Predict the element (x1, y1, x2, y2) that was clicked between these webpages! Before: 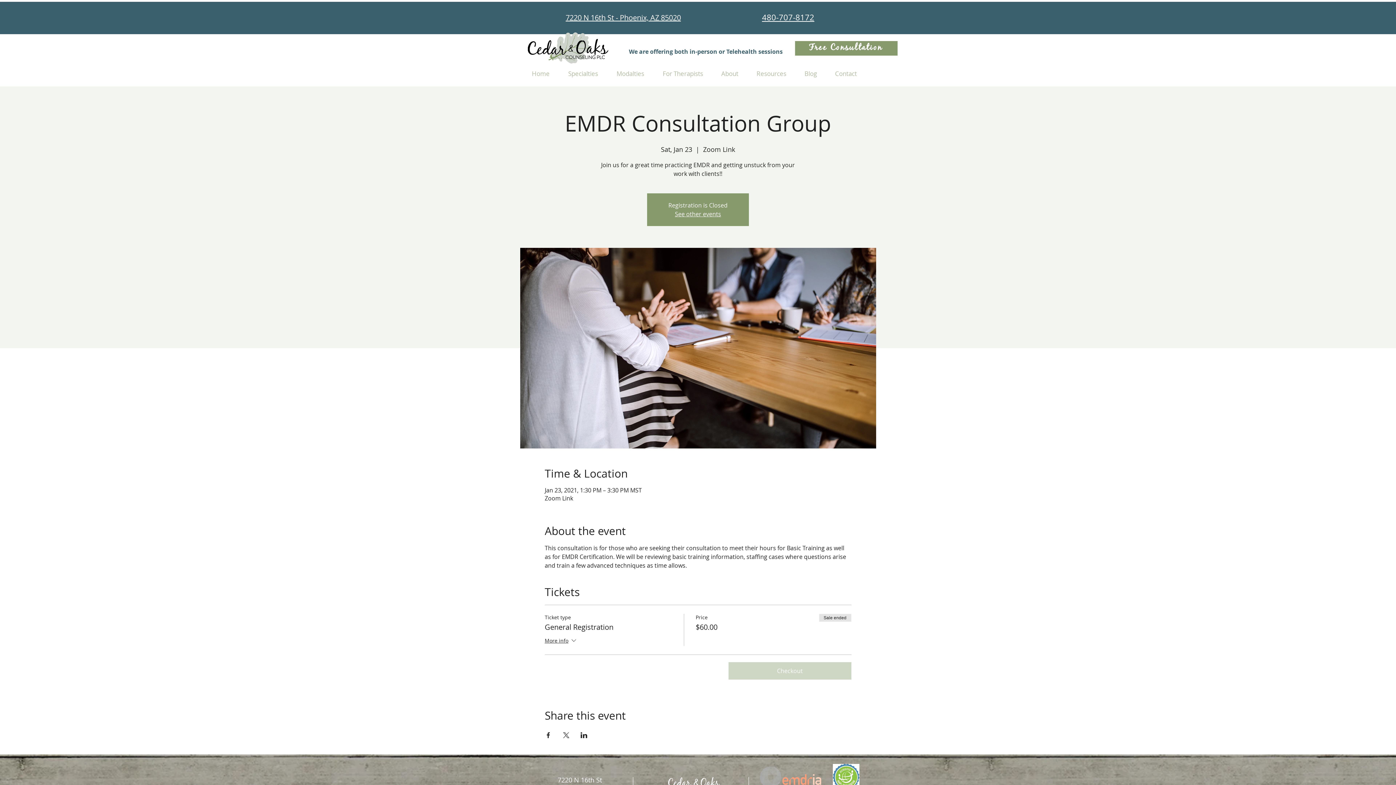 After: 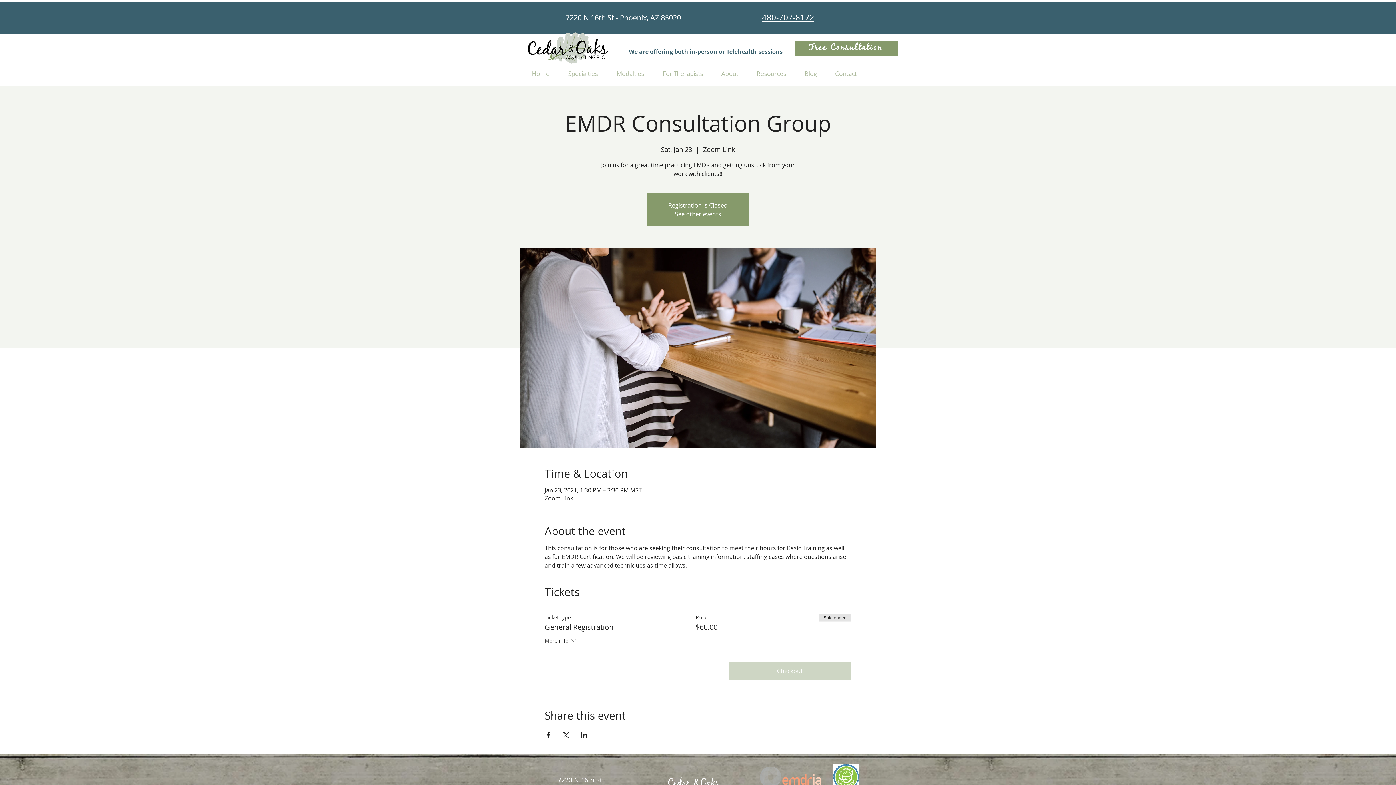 Action: label: 480-707-8172 bbox: (762, 12, 814, 22)